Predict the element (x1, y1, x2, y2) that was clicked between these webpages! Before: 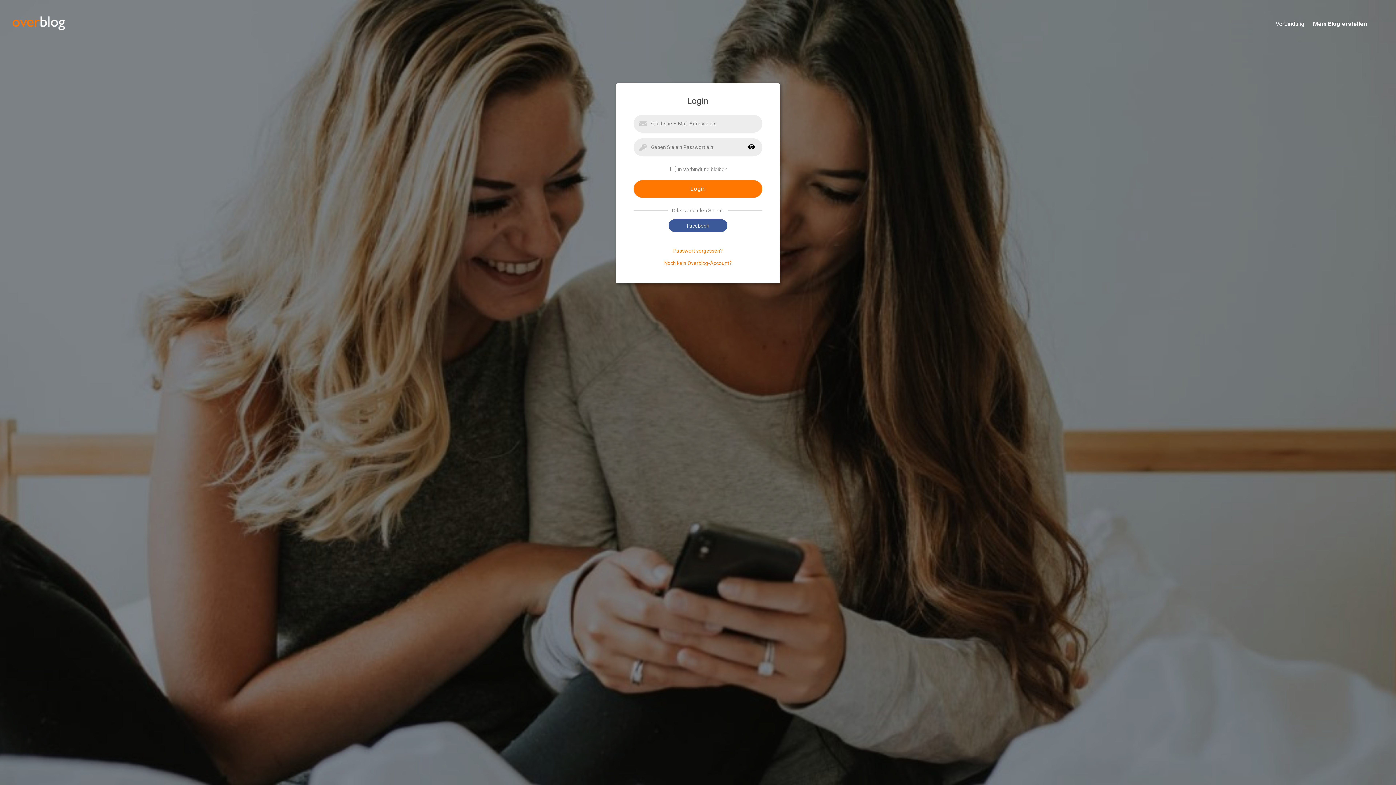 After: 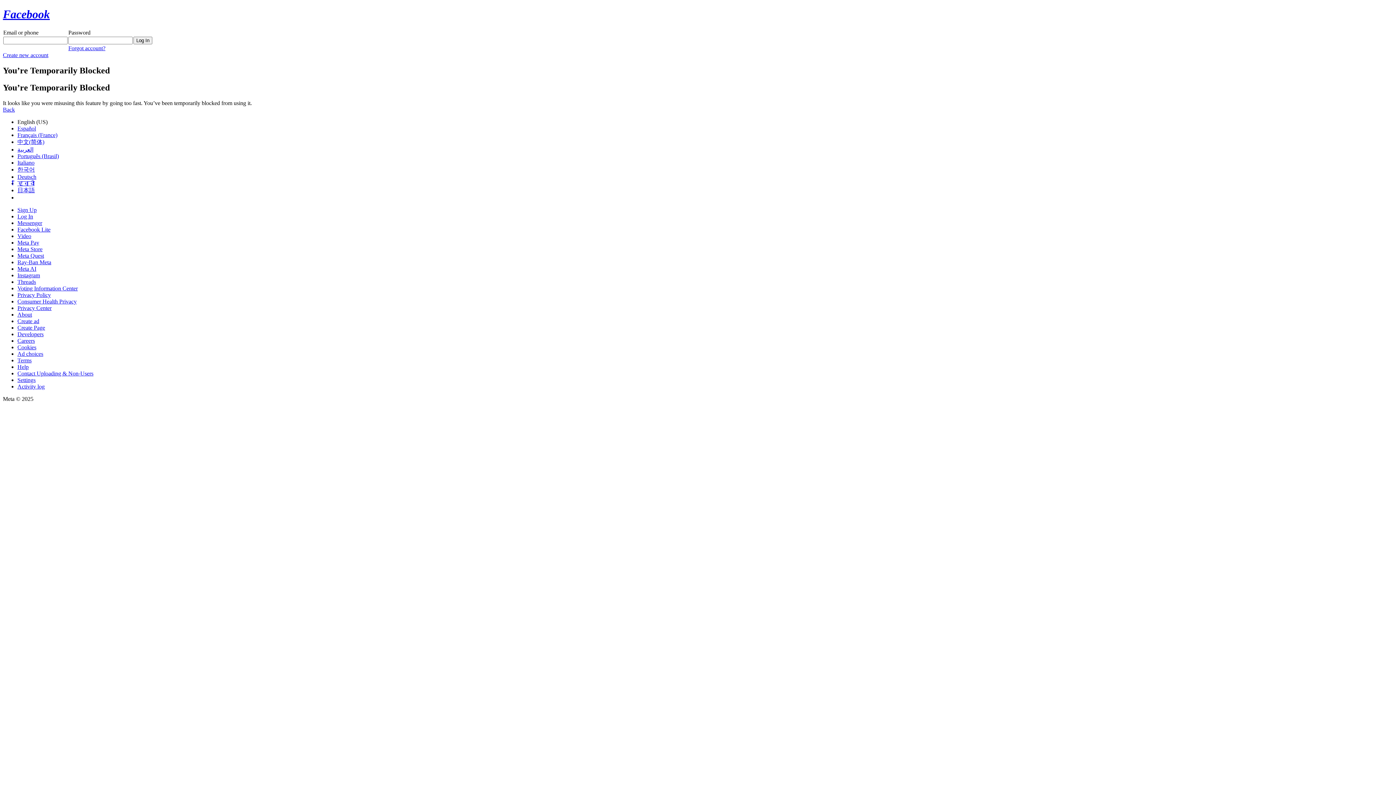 Action: bbox: (668, 219, 727, 232) label: Facebook